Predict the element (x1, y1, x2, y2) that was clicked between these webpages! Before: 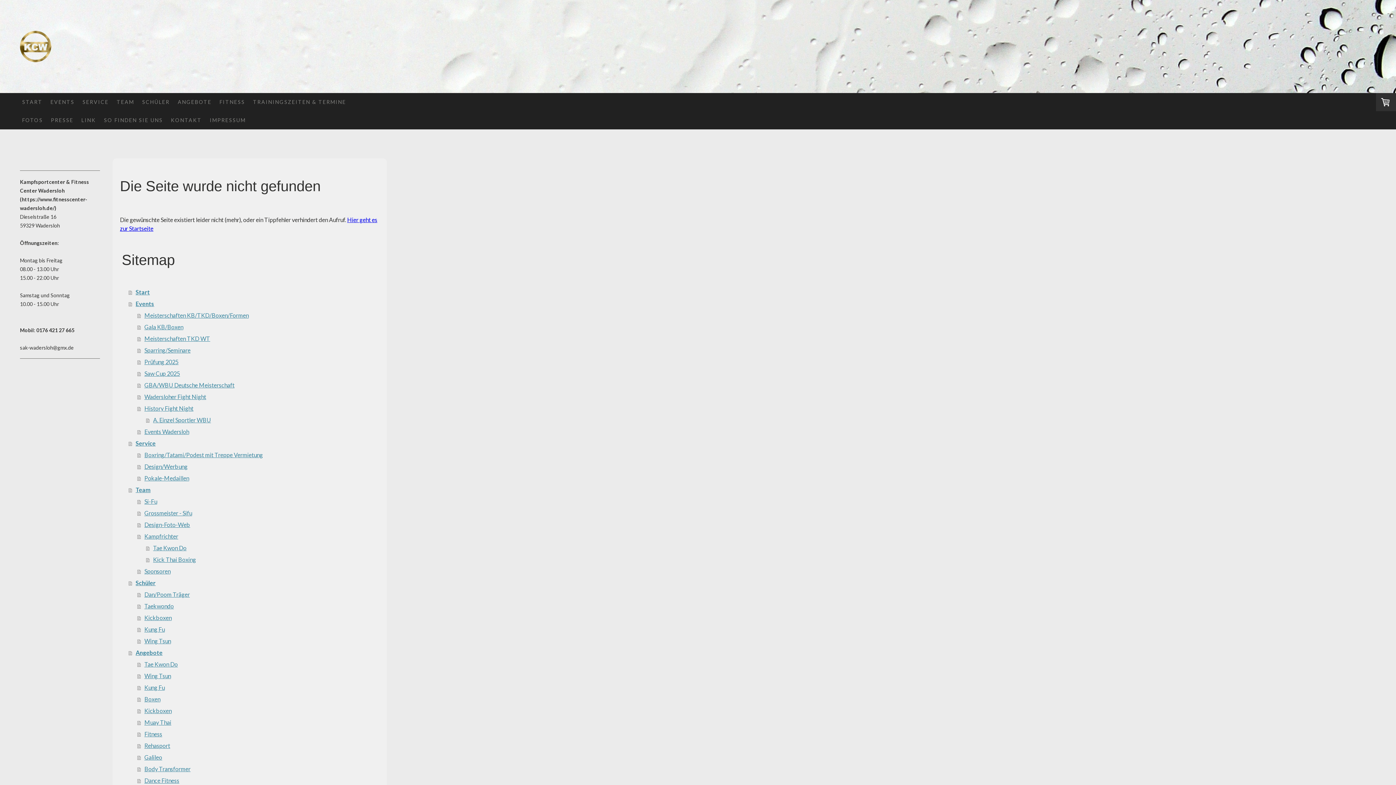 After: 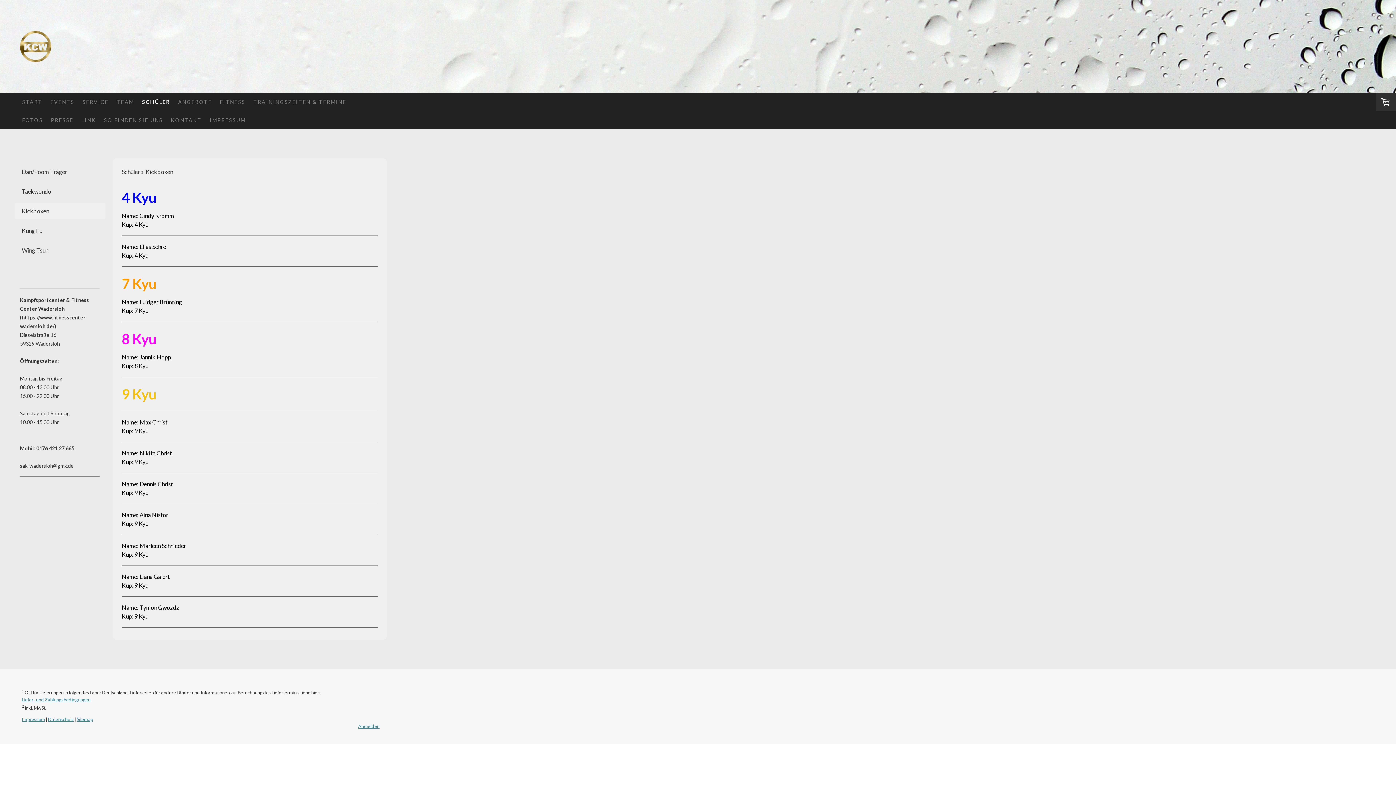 Action: label: Kickboxen bbox: (137, 612, 379, 624)